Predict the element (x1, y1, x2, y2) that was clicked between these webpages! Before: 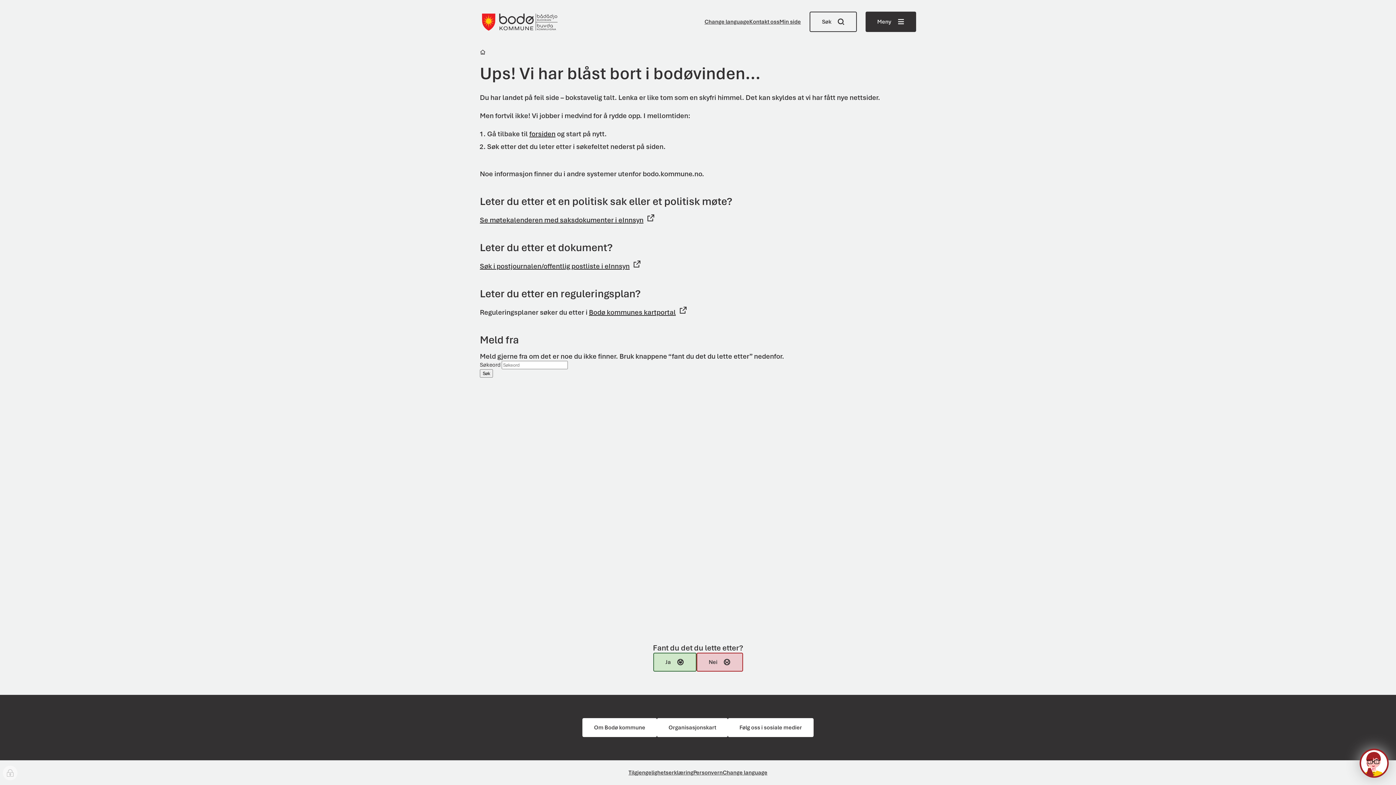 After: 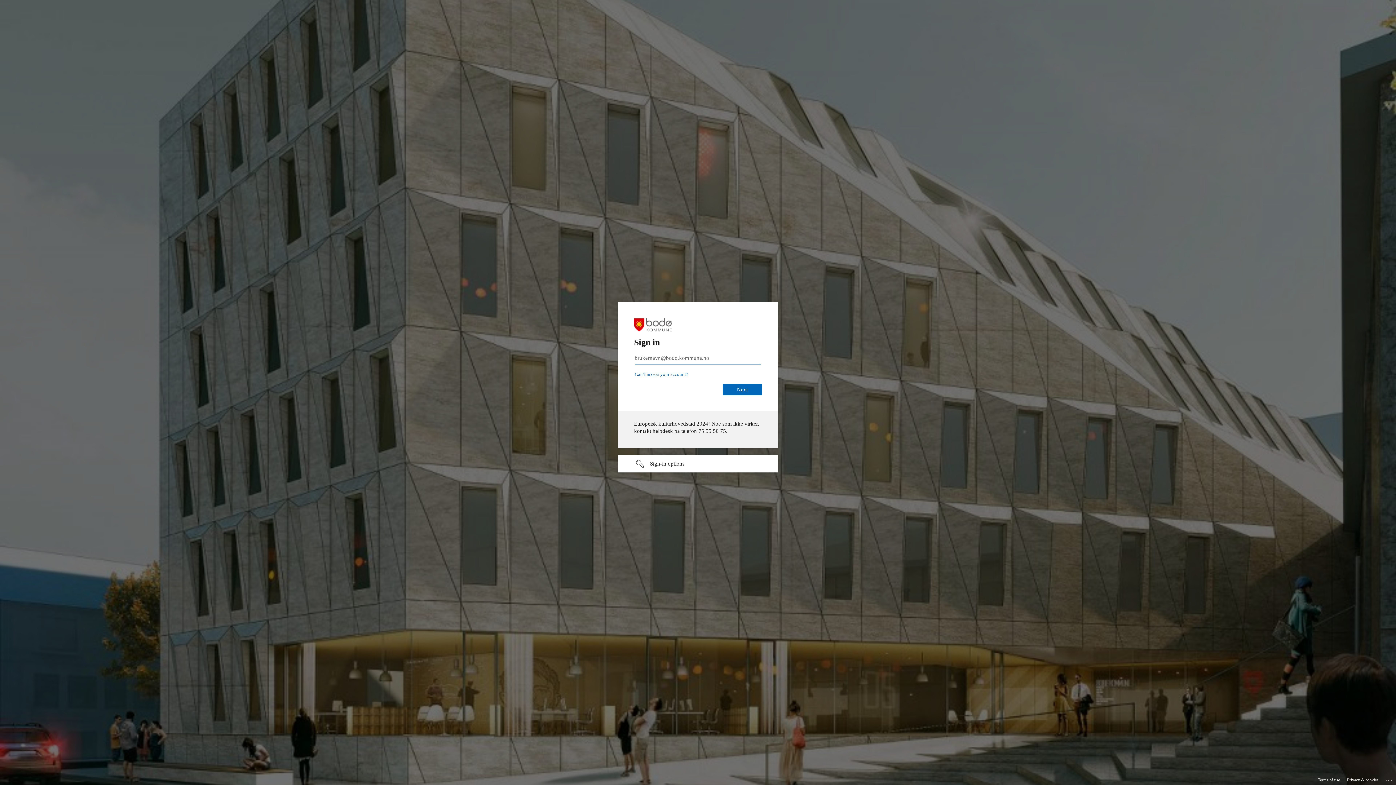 Action: bbox: (2, 766, 17, 780) label: Innlogging